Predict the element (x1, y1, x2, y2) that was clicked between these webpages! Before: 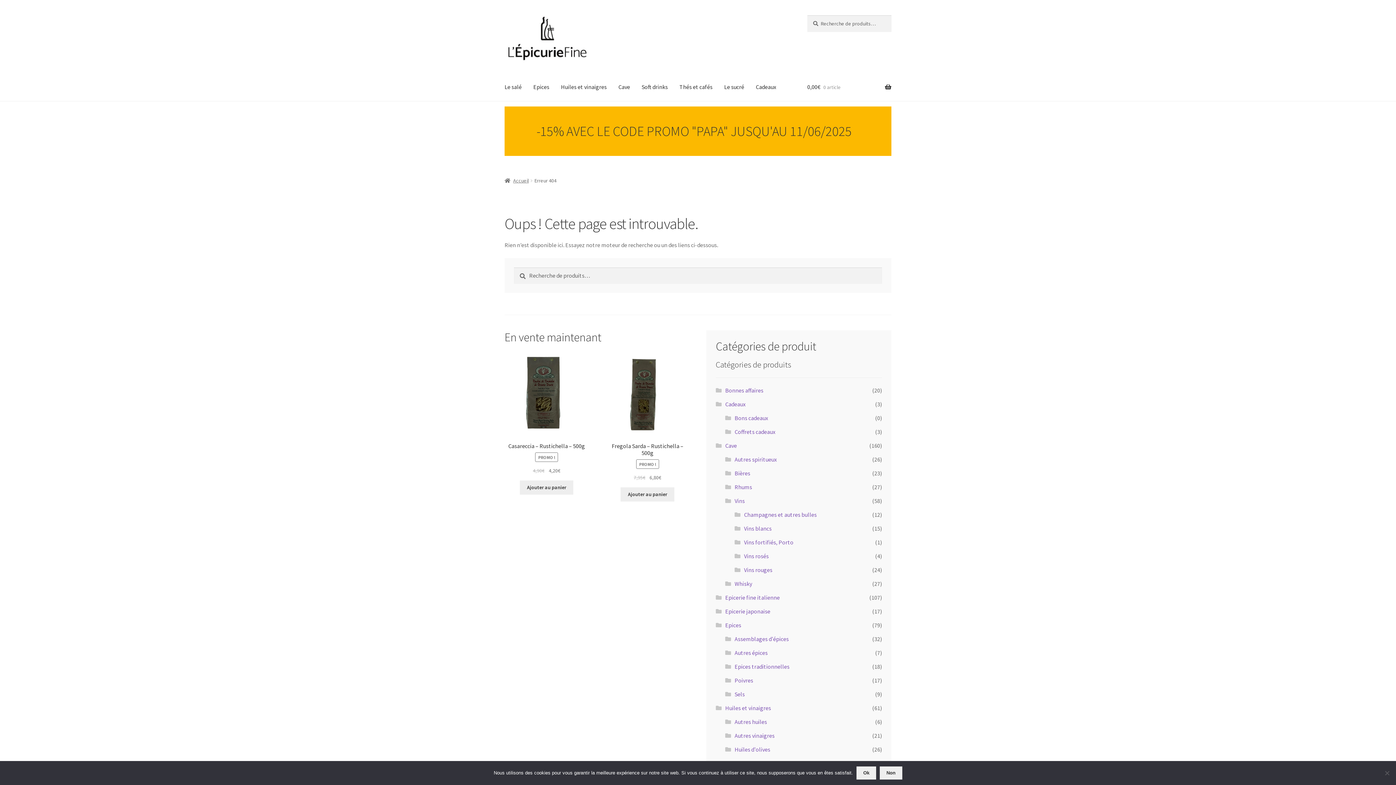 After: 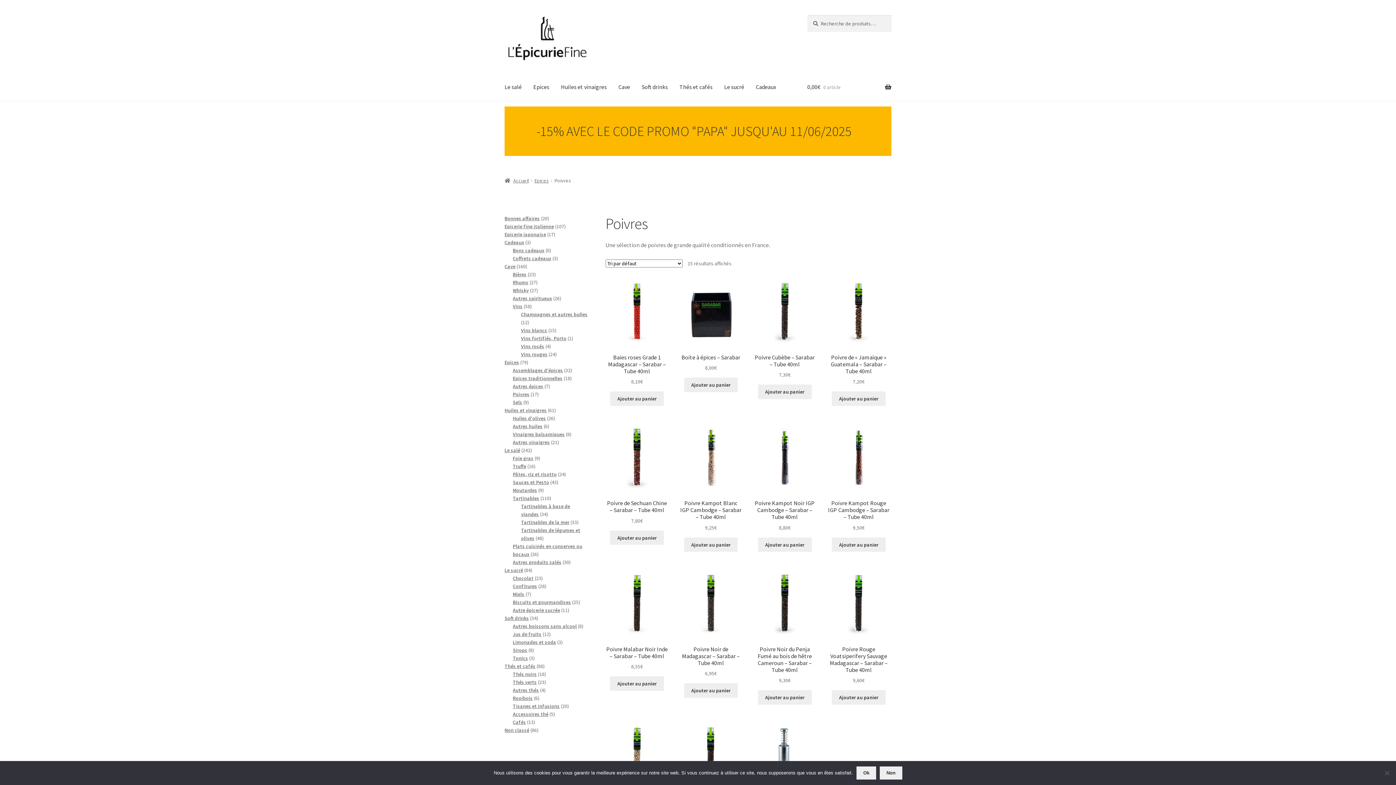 Action: bbox: (734, 677, 753, 684) label: Poivres